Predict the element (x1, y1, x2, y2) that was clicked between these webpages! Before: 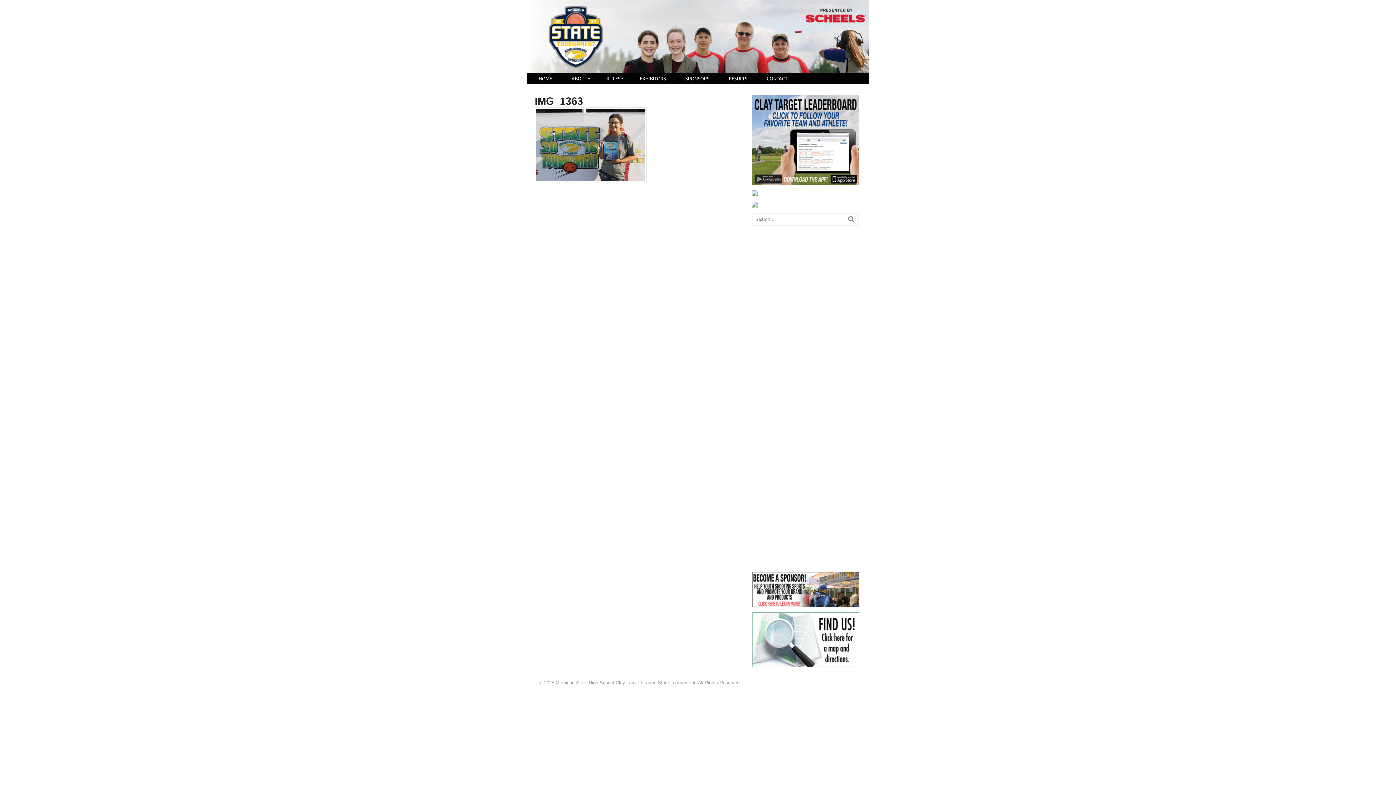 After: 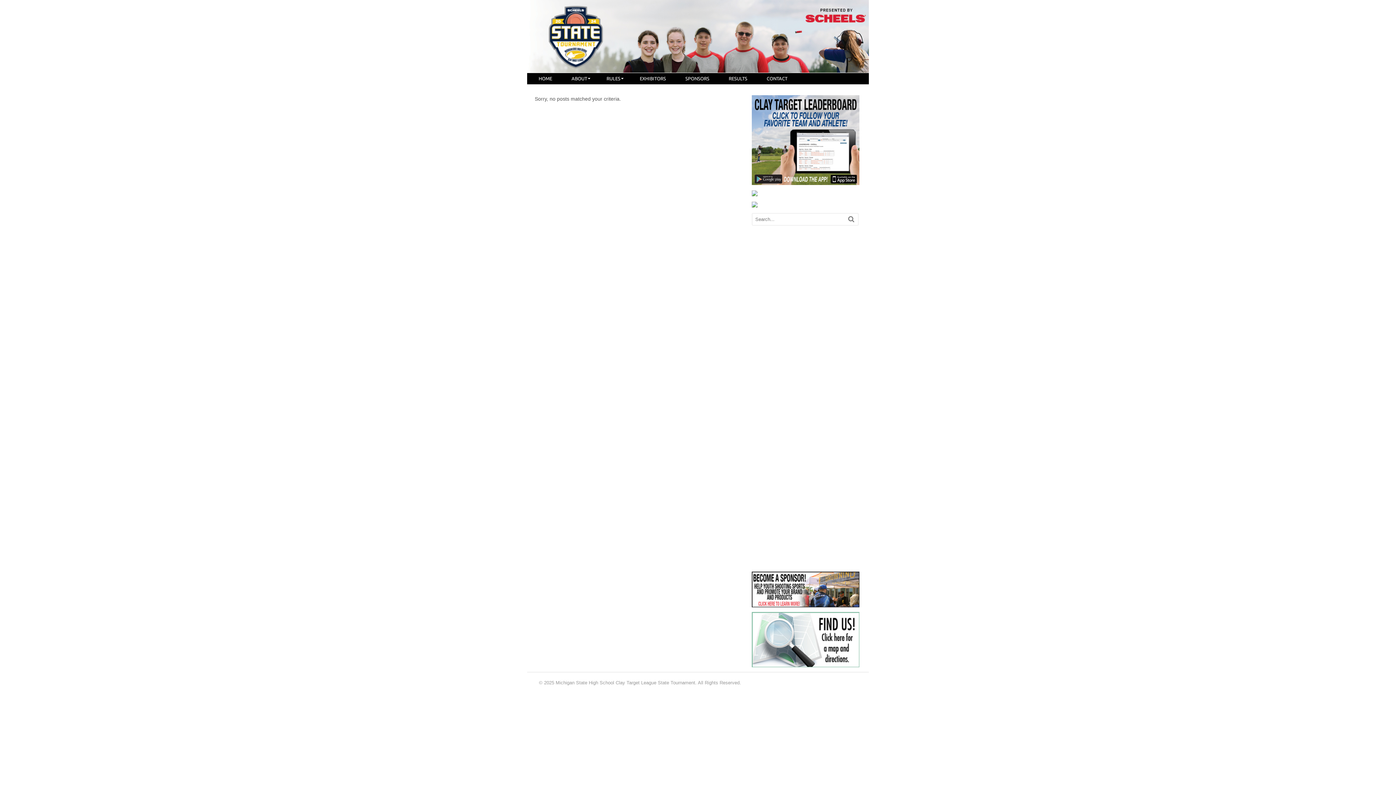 Action: bbox: (848, 214, 854, 224)